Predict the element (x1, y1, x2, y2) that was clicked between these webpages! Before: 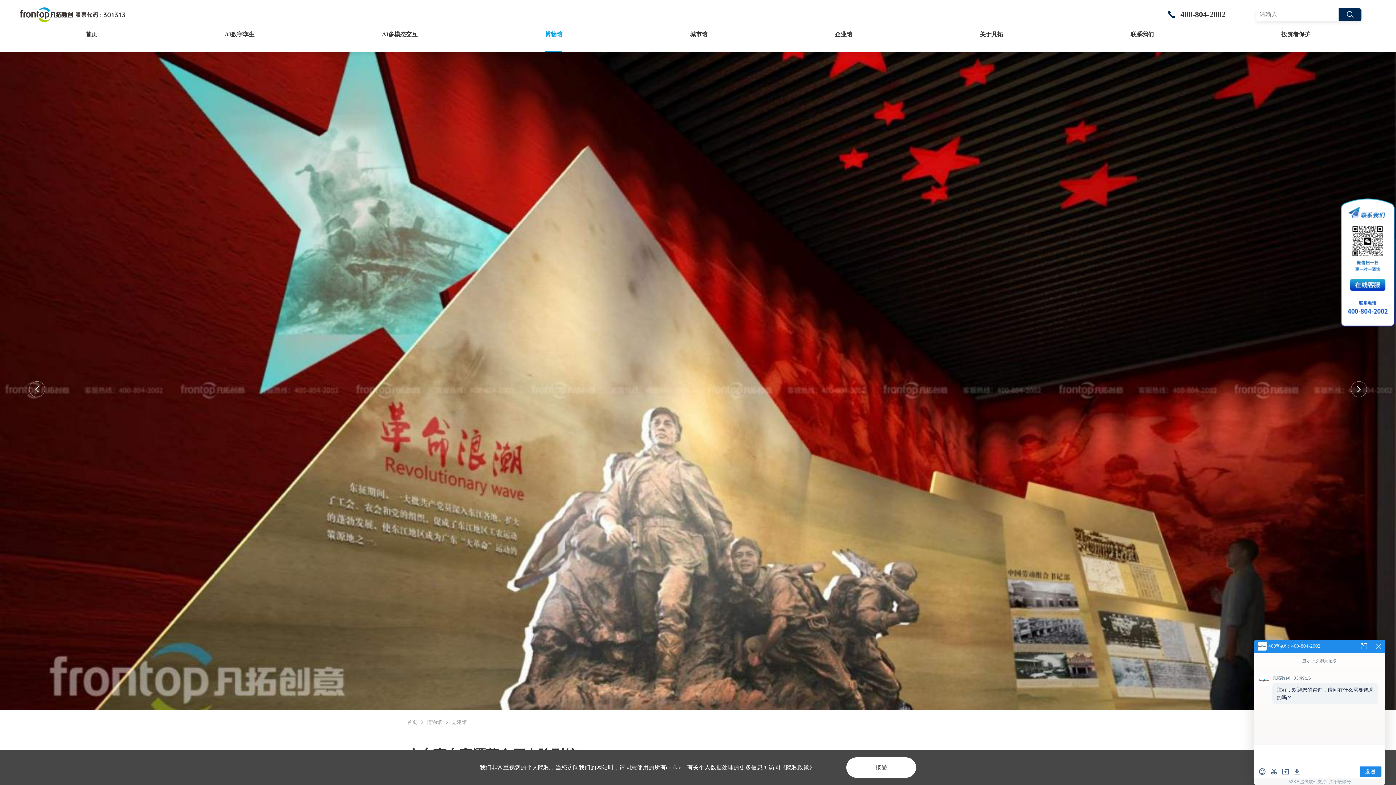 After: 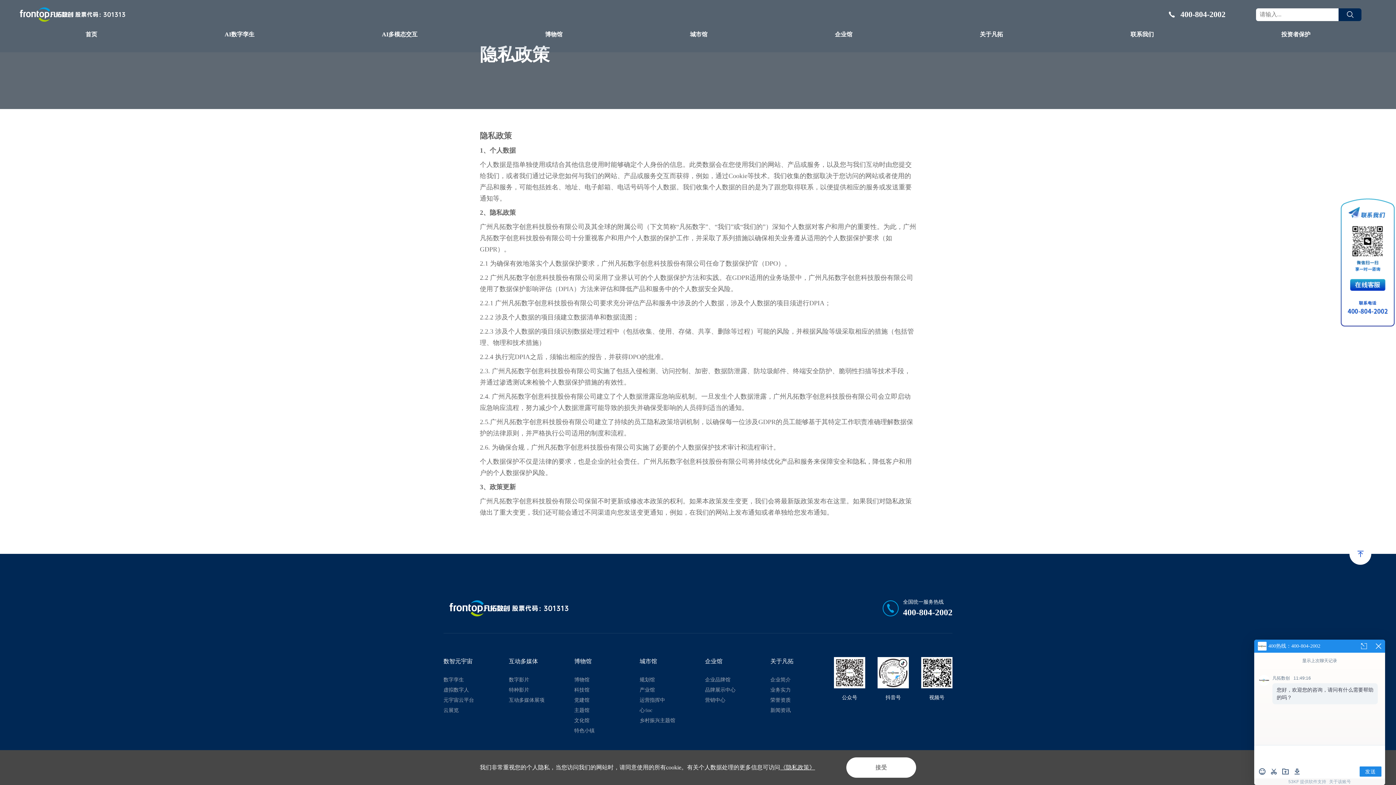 Action: label: 《隐私政策》 bbox: (780, 764, 815, 770)